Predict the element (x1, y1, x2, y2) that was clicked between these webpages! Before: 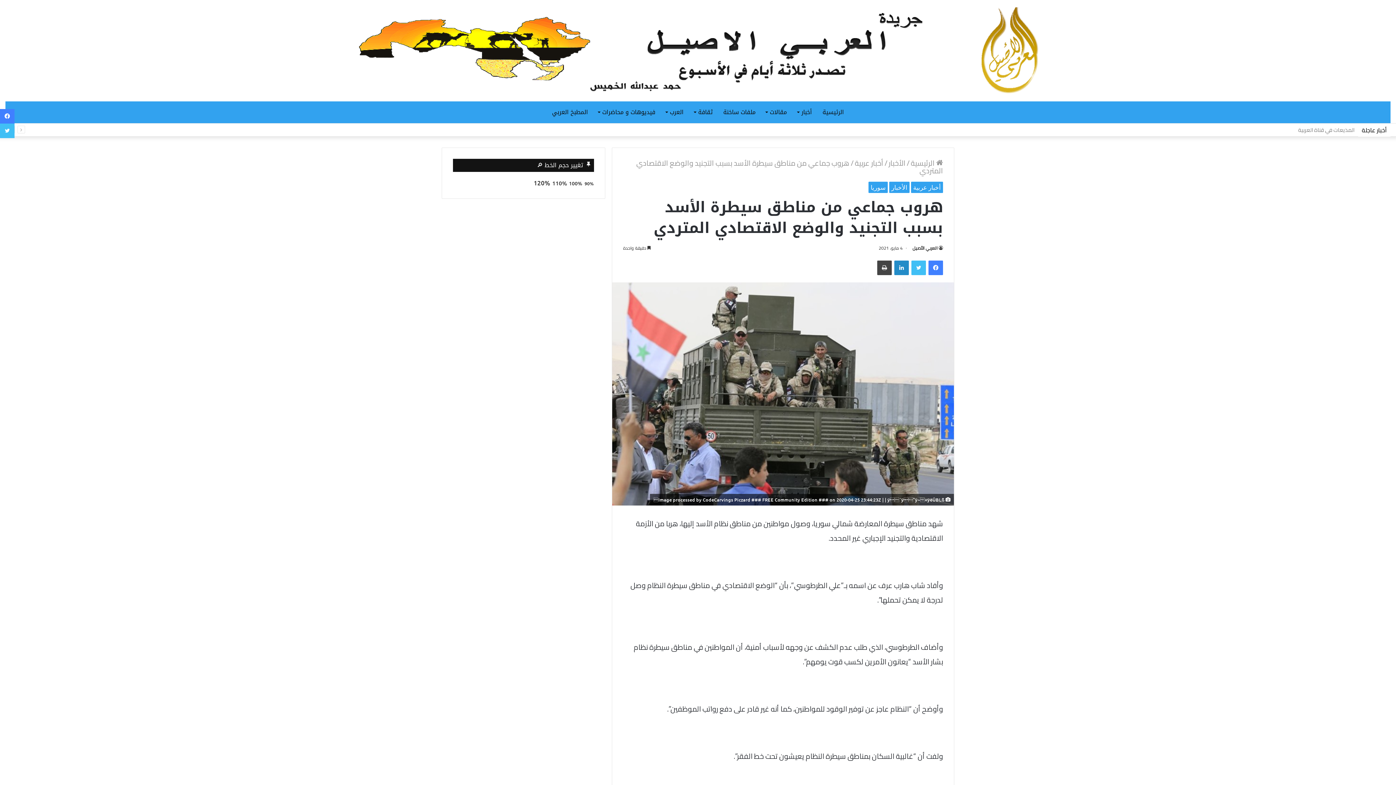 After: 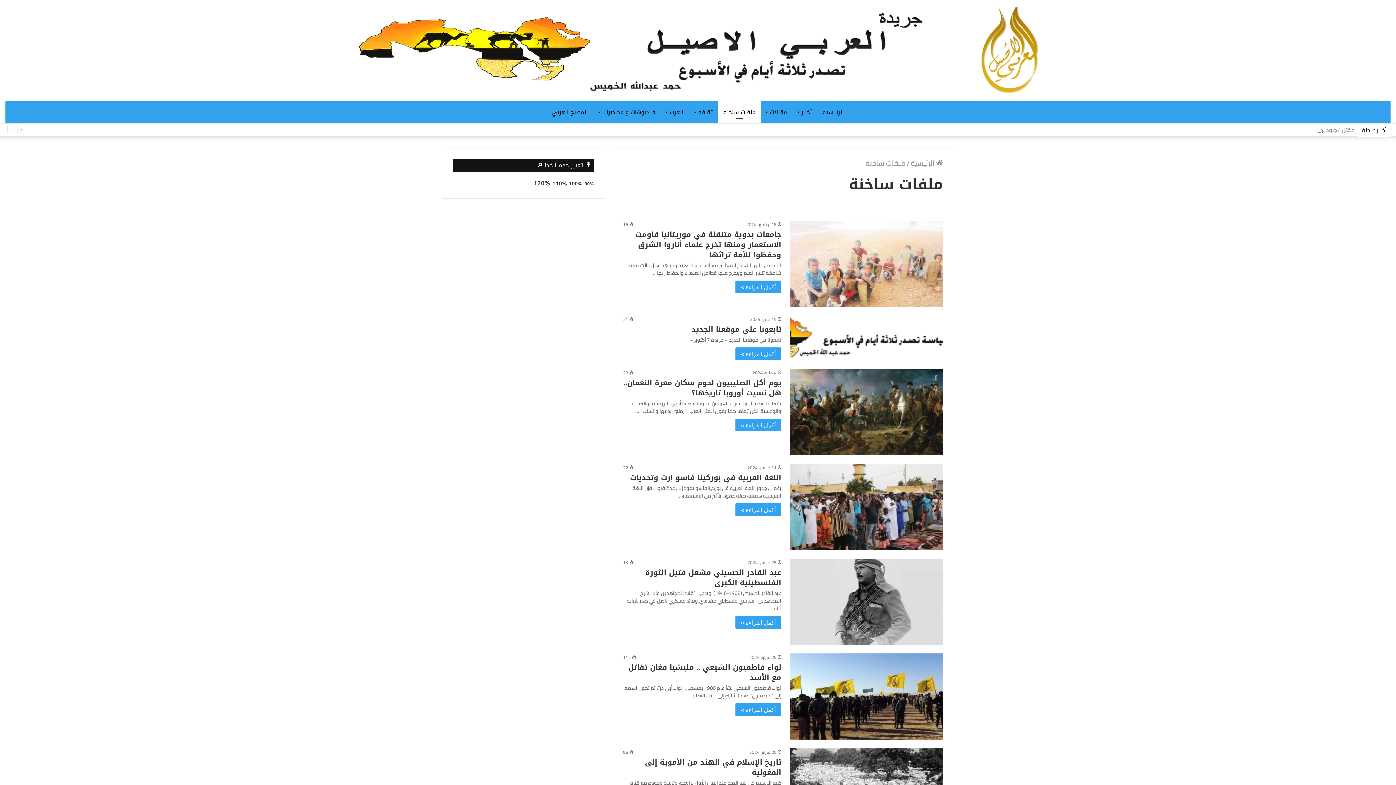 Action: bbox: (718, 101, 760, 123) label: ملفات ساخنة